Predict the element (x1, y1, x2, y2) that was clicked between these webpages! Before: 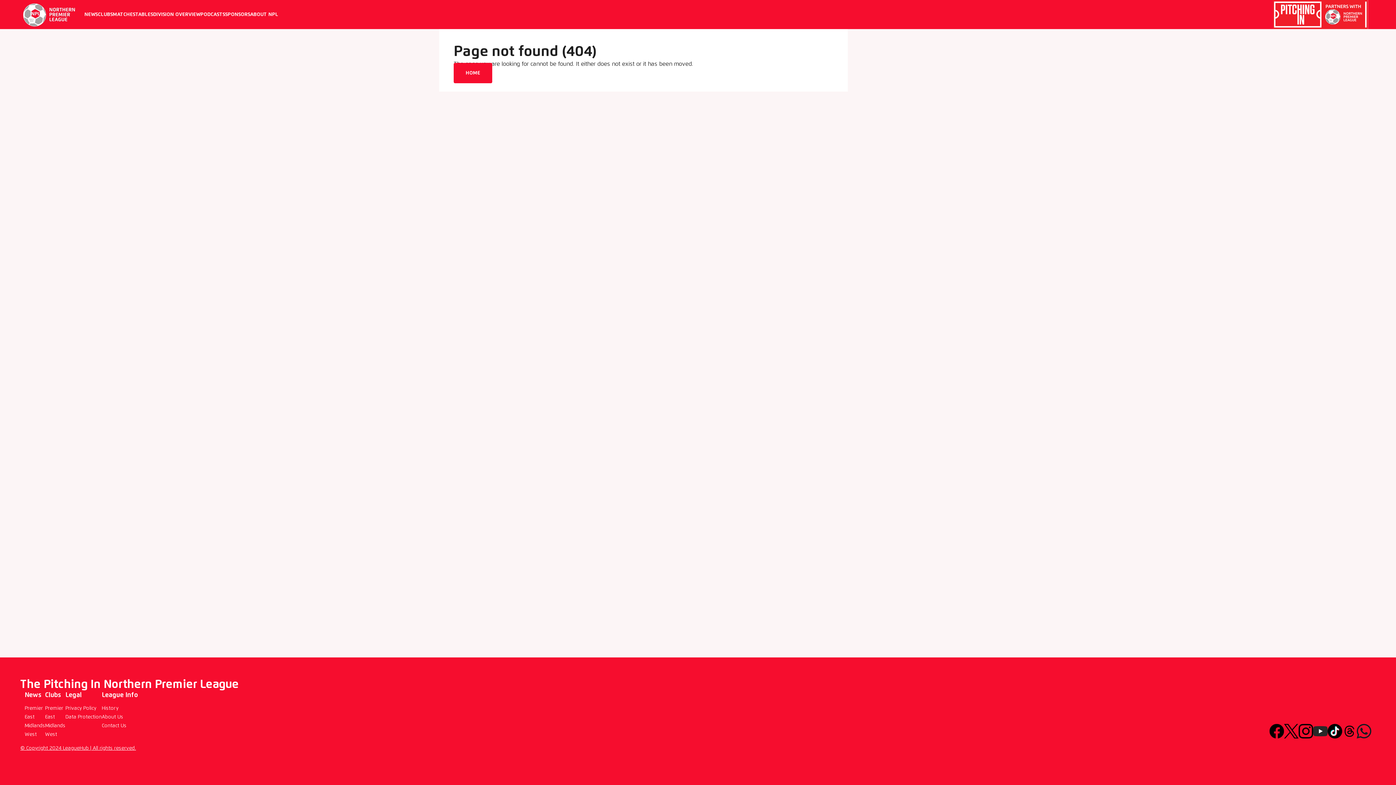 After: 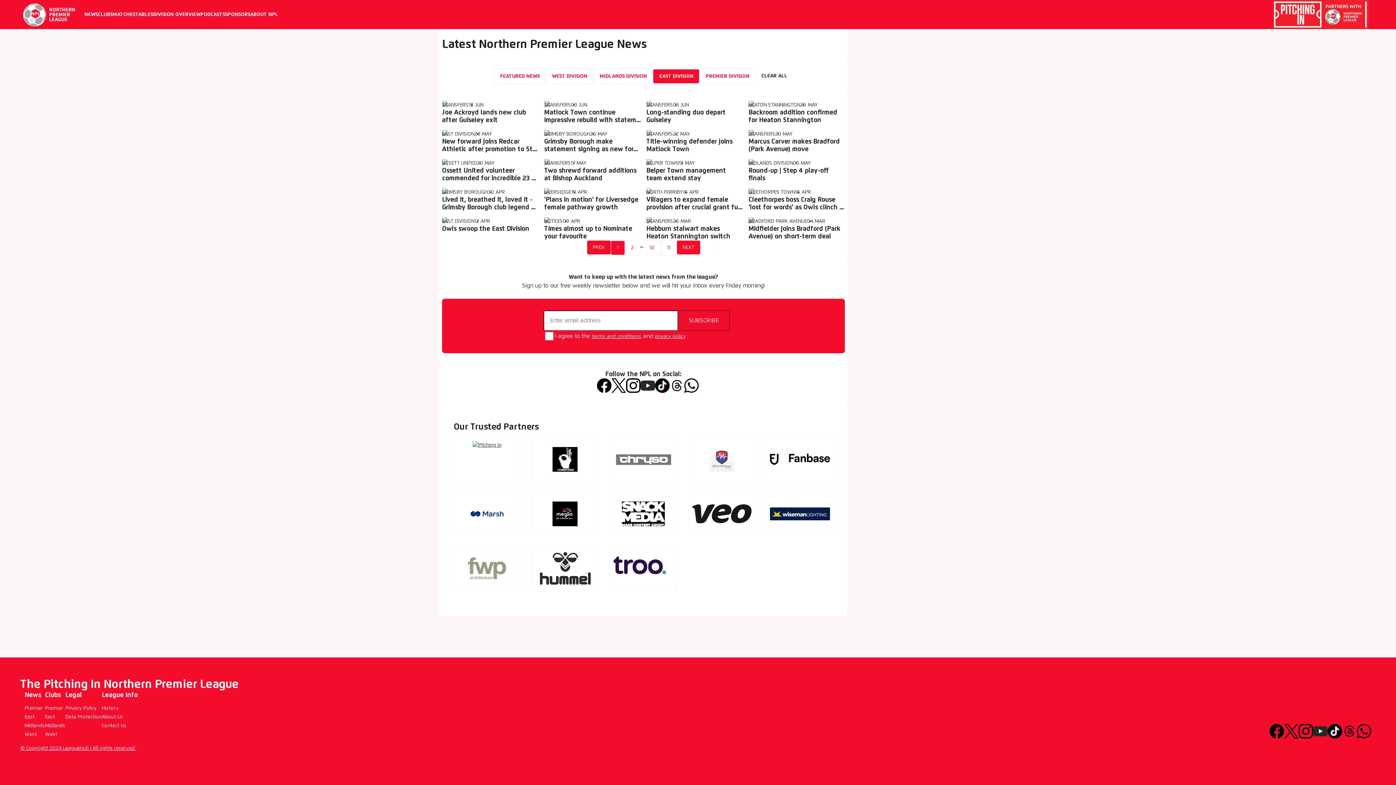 Action: label: East bbox: (24, 714, 34, 720)